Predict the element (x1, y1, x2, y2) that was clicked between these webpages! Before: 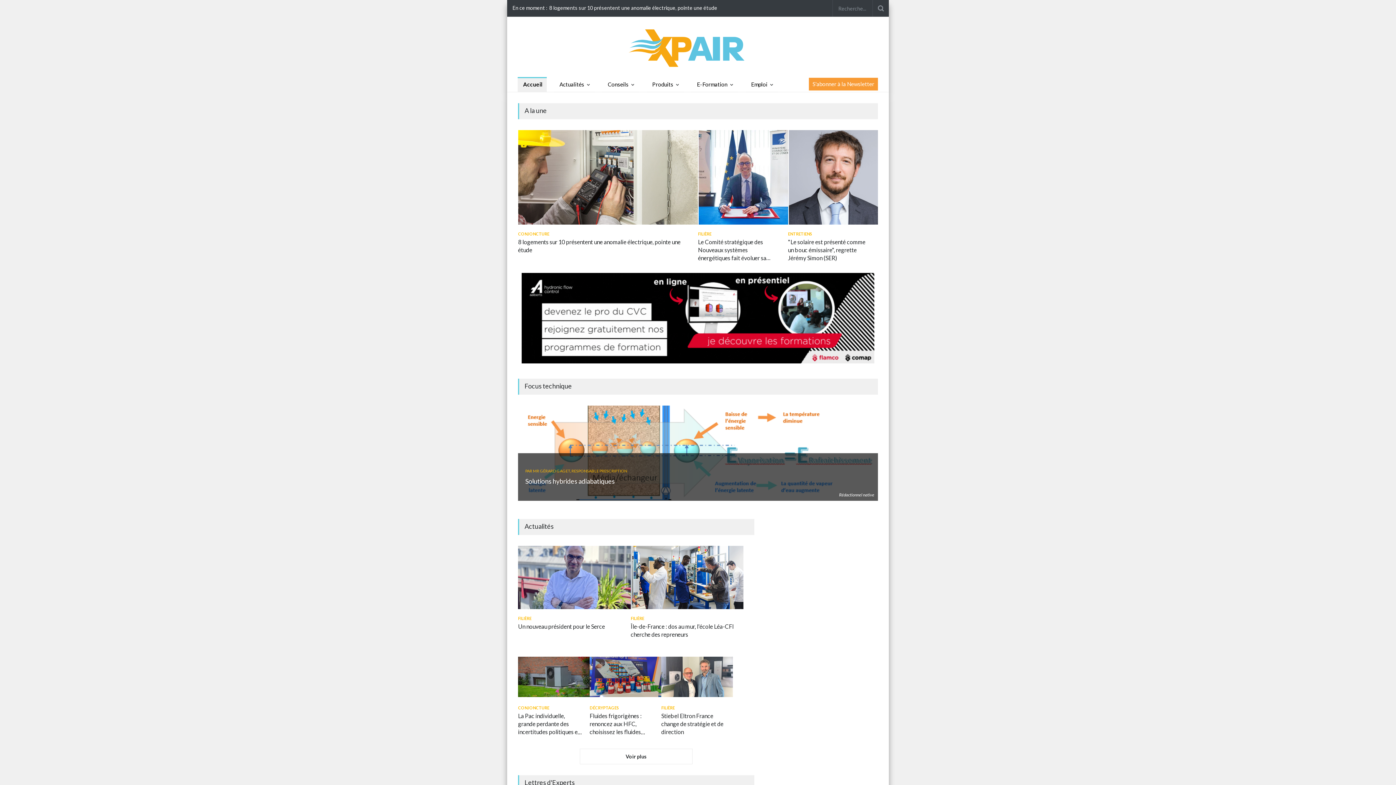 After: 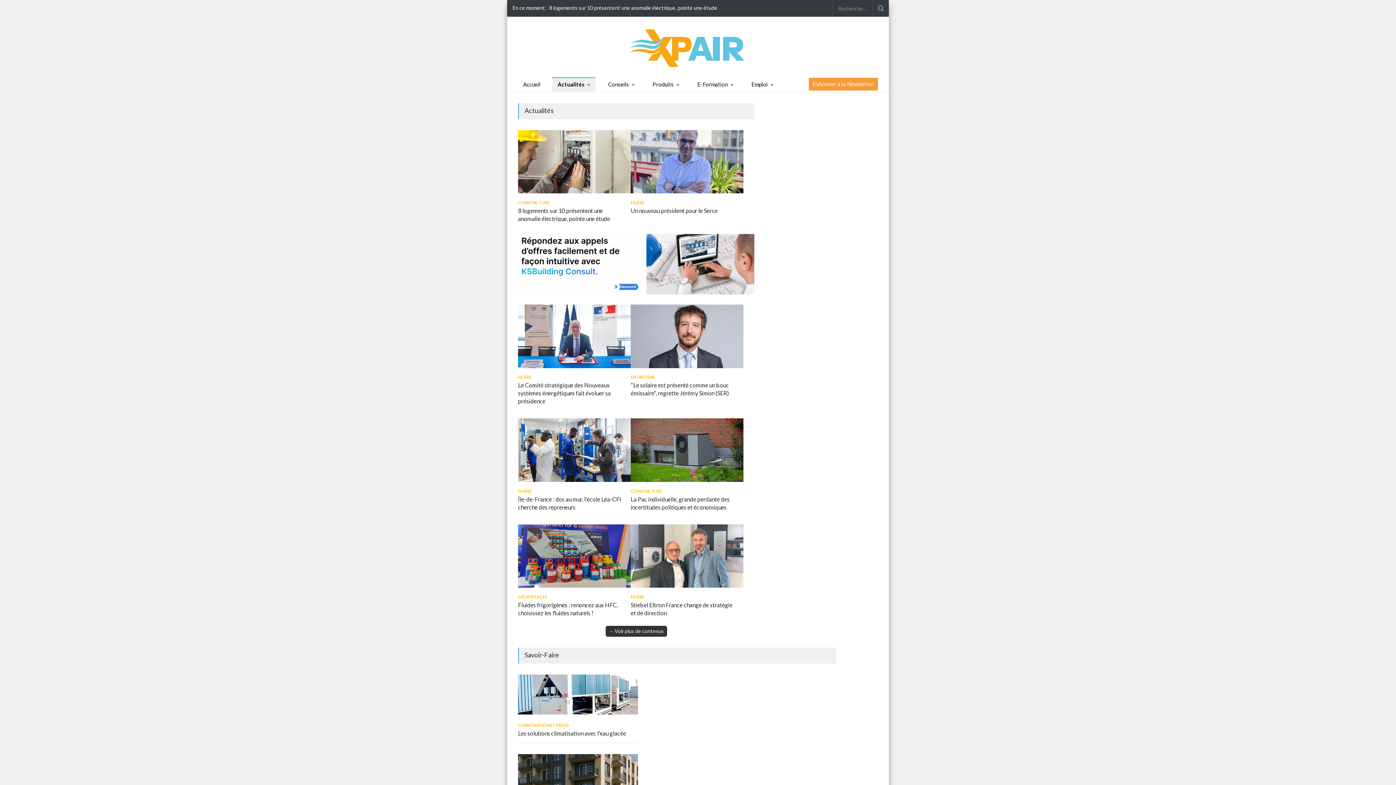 Action: label: Actualités bbox: (554, 76, 595, 92)